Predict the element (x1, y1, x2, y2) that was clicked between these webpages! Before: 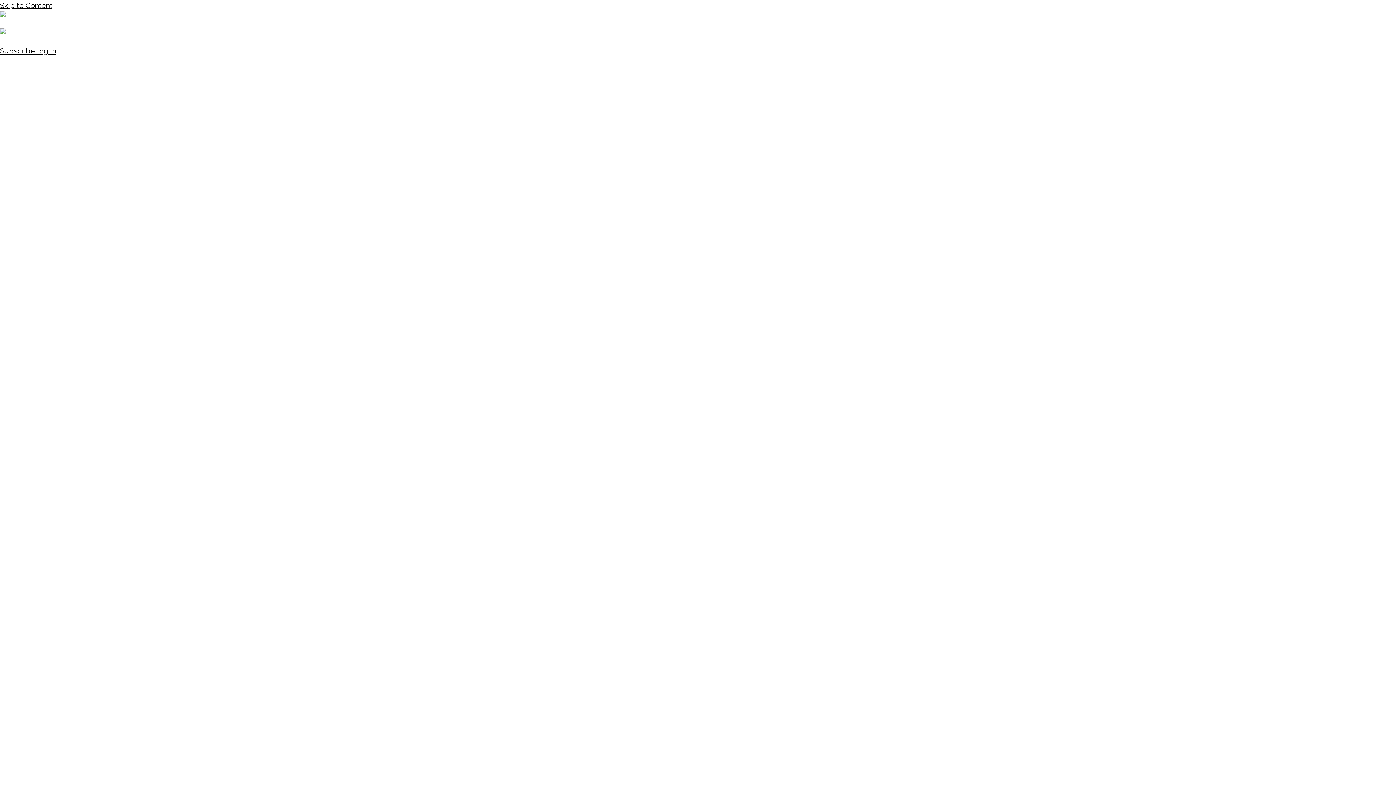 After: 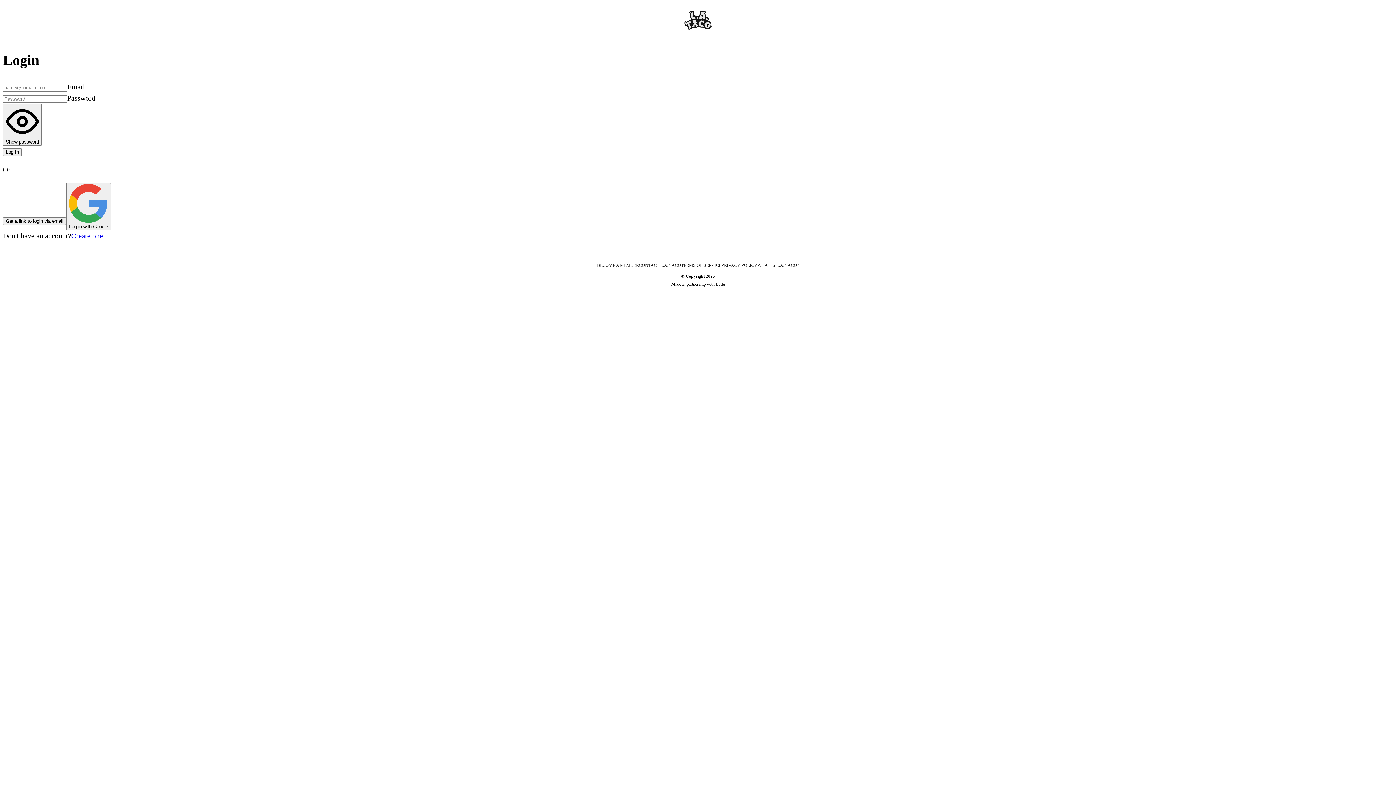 Action: label: Log In bbox: (0, 46, 1396, 1454)